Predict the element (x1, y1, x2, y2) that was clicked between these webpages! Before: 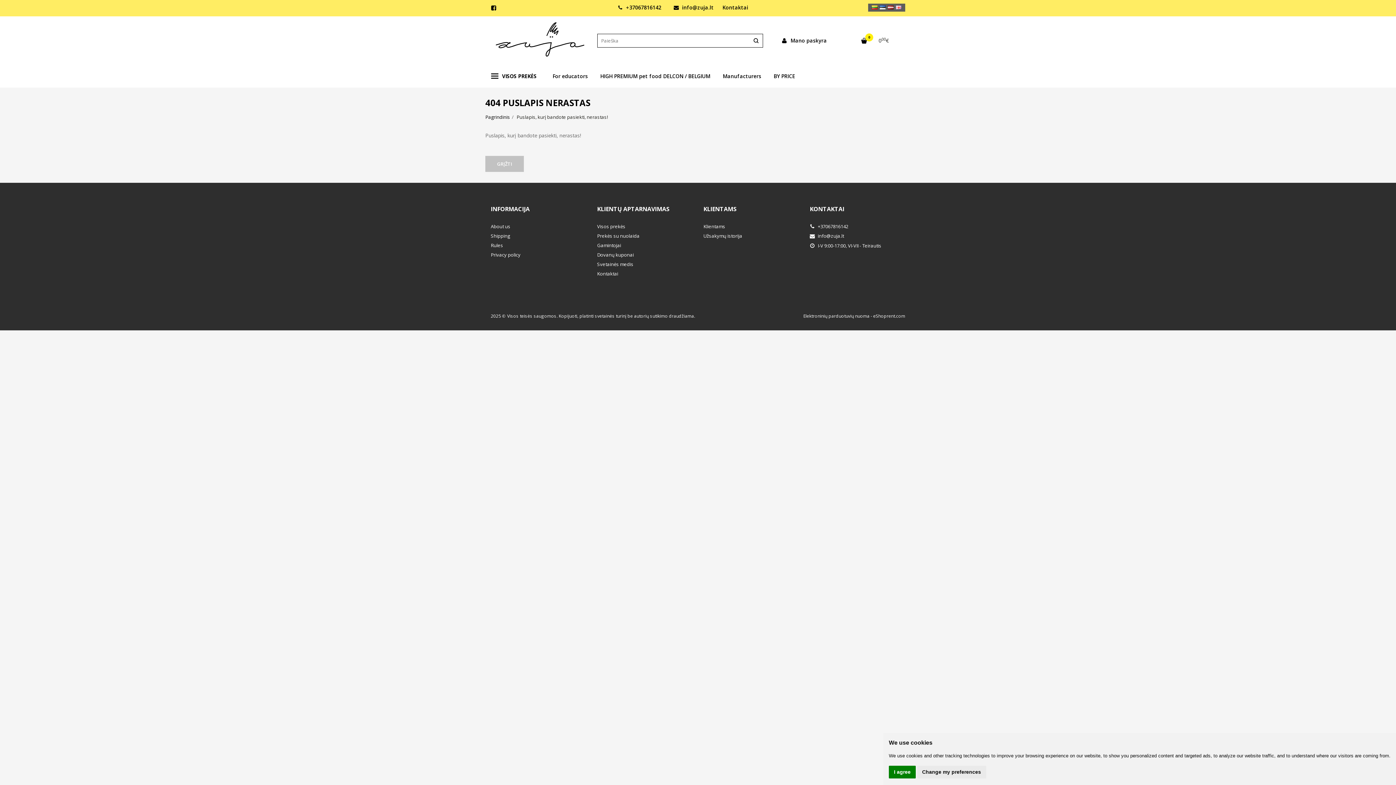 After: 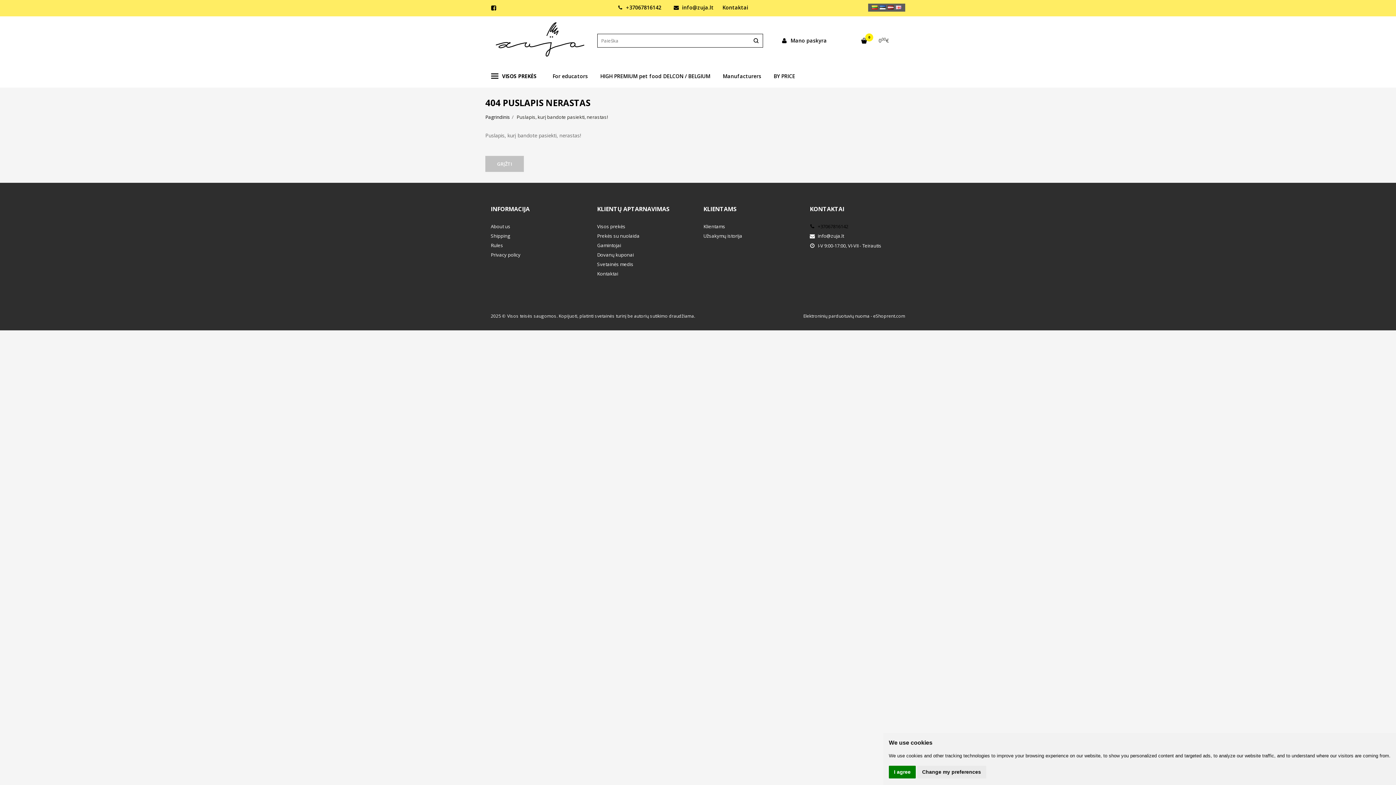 Action: bbox: (810, 223, 905, 230) label:  +37067816142